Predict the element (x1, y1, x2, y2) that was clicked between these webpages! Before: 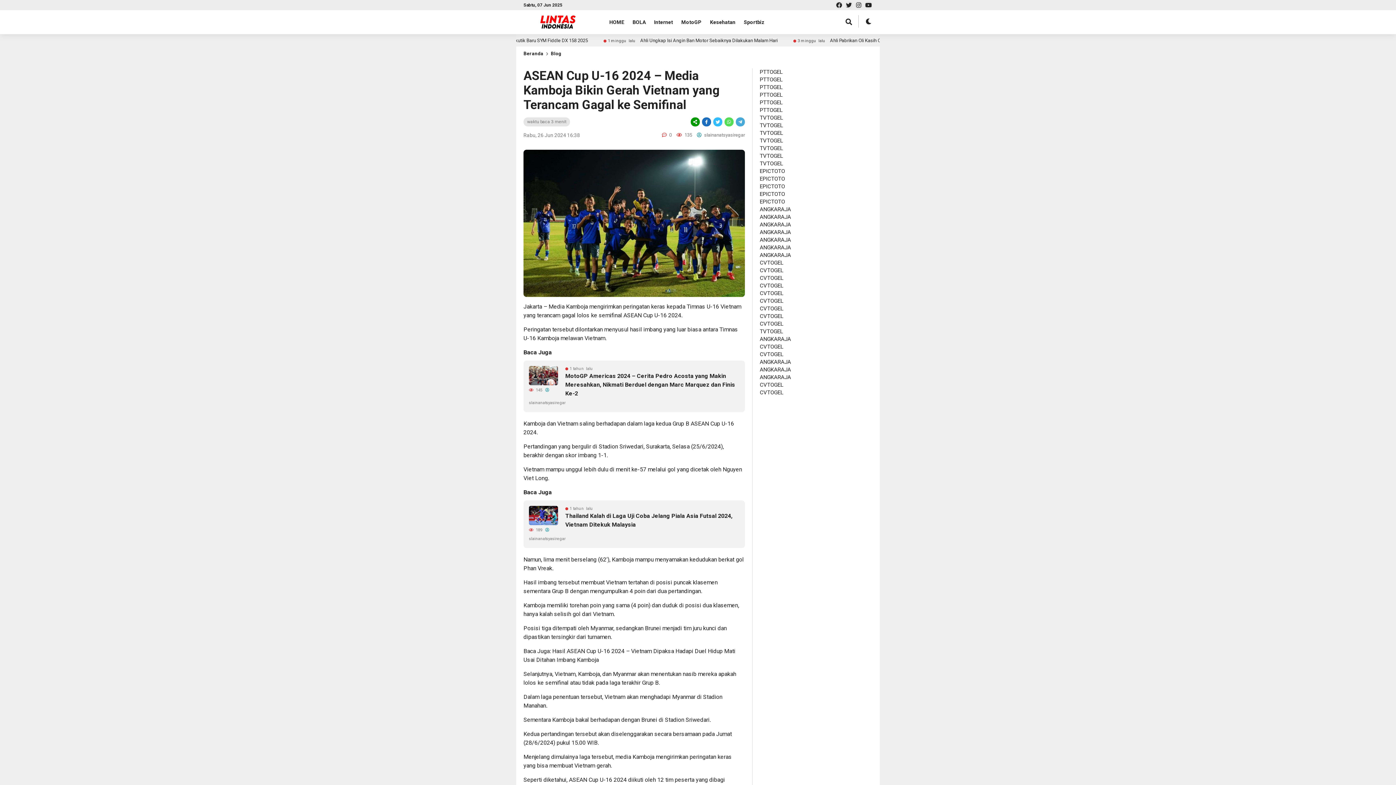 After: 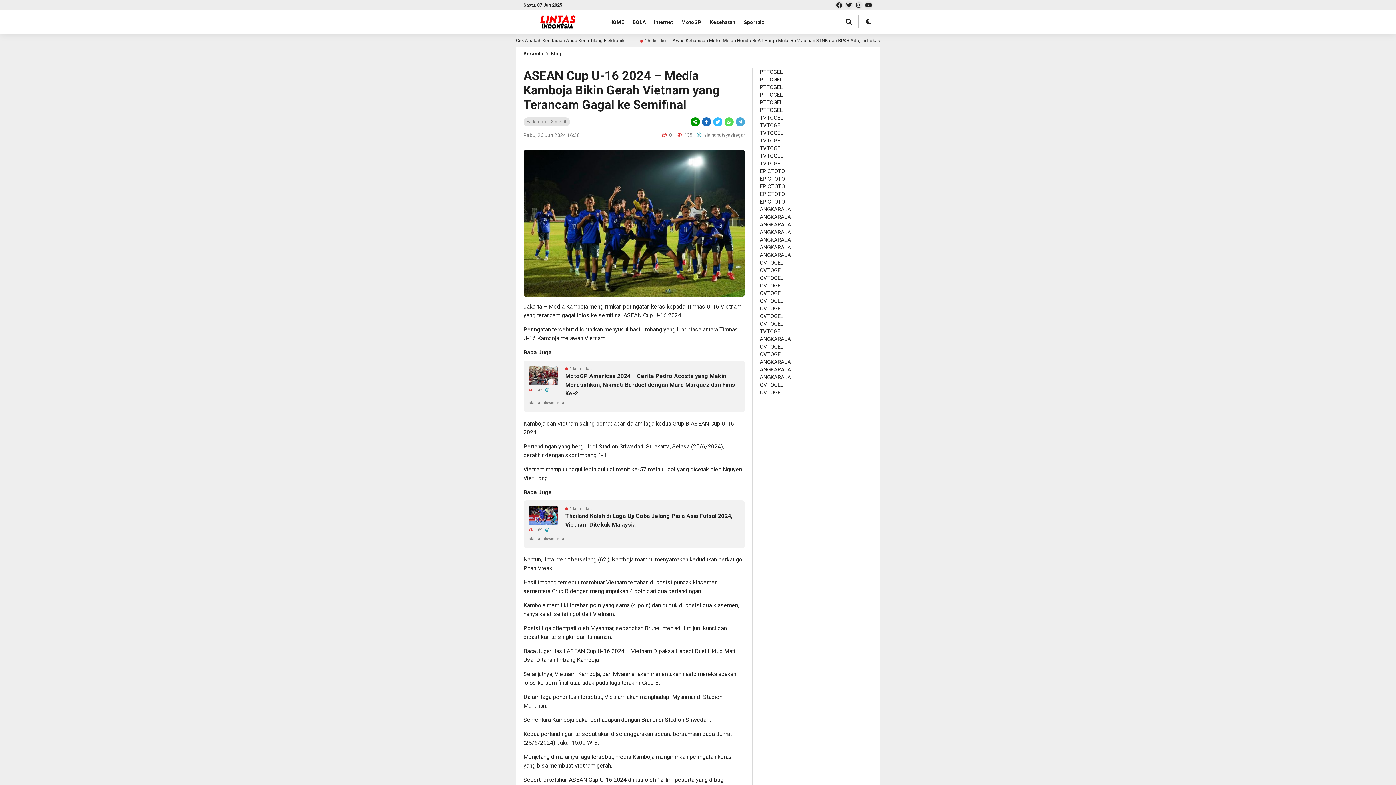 Action: bbox: (853, 2, 862, 8)